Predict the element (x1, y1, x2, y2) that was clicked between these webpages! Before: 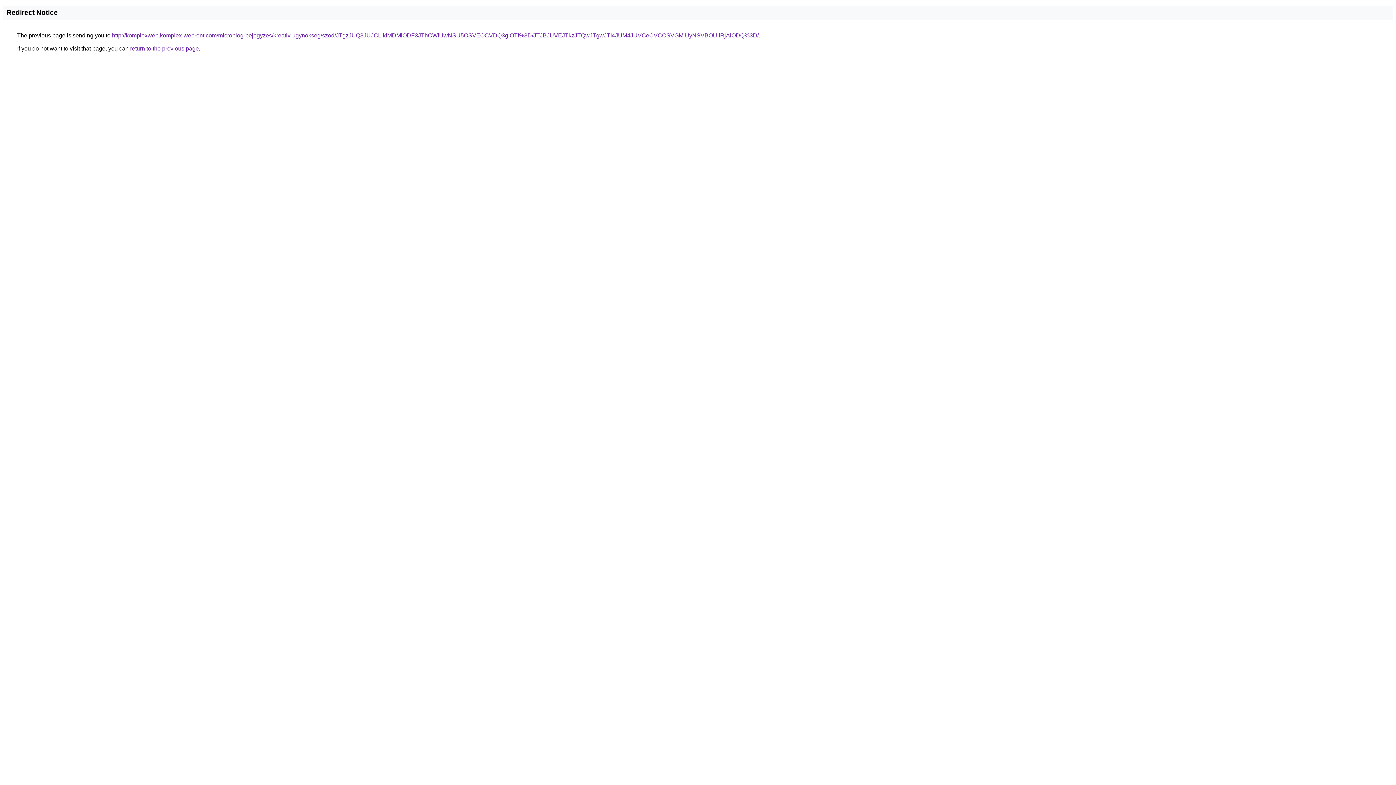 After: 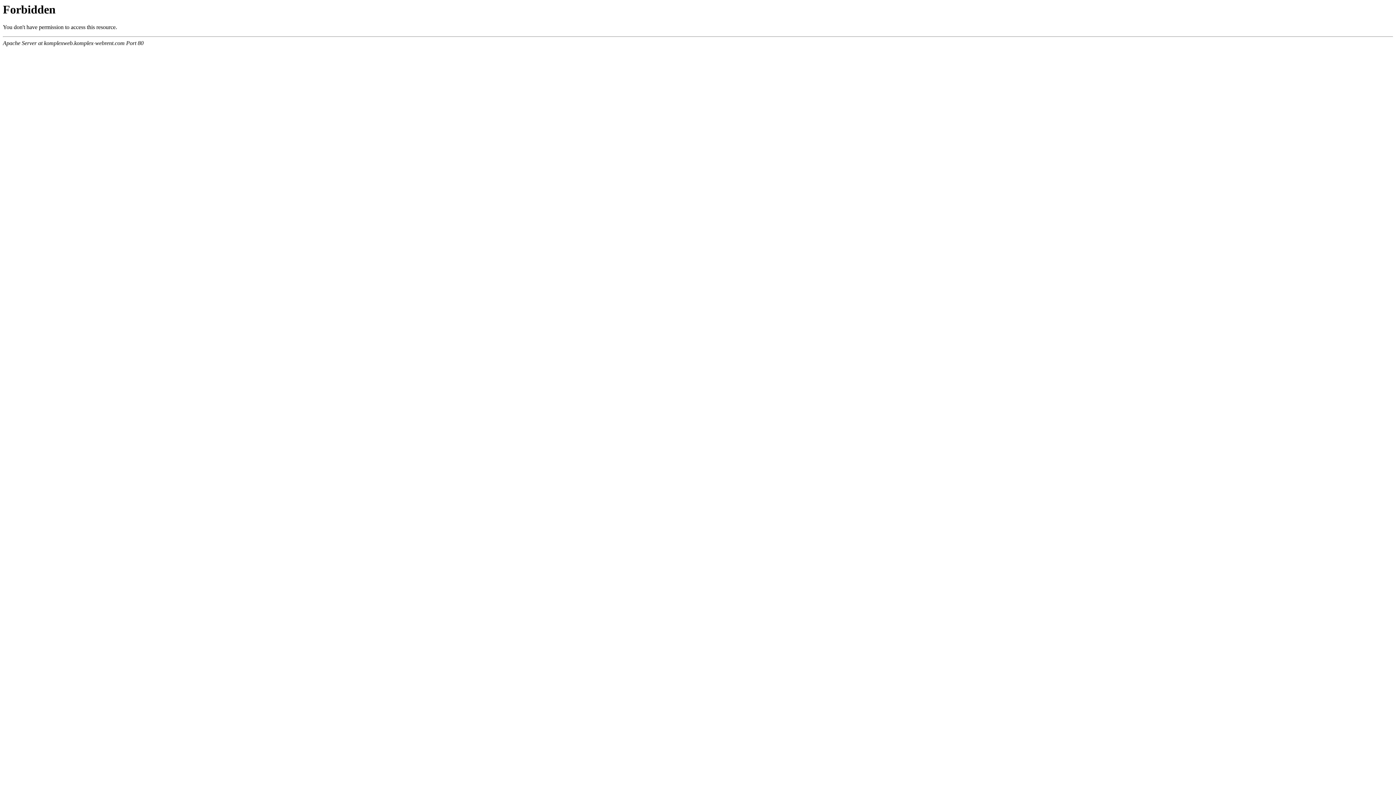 Action: bbox: (112, 32, 758, 38) label: http://komplexweb.komplex-webrent.com/microblog-bejegyzes/kreativ-ugynokseg/szod/JTgzJUQ3JUJCLlklMDMlODF3JThCWiUwNSU5OSVEOCVDQ3glOTI%3D/JTJBJUVEJTkzJTQwJTgwJTI4JUM4JUVCeCVCOSVGMiUyNSVBOUIlRjAlODQ%3D/